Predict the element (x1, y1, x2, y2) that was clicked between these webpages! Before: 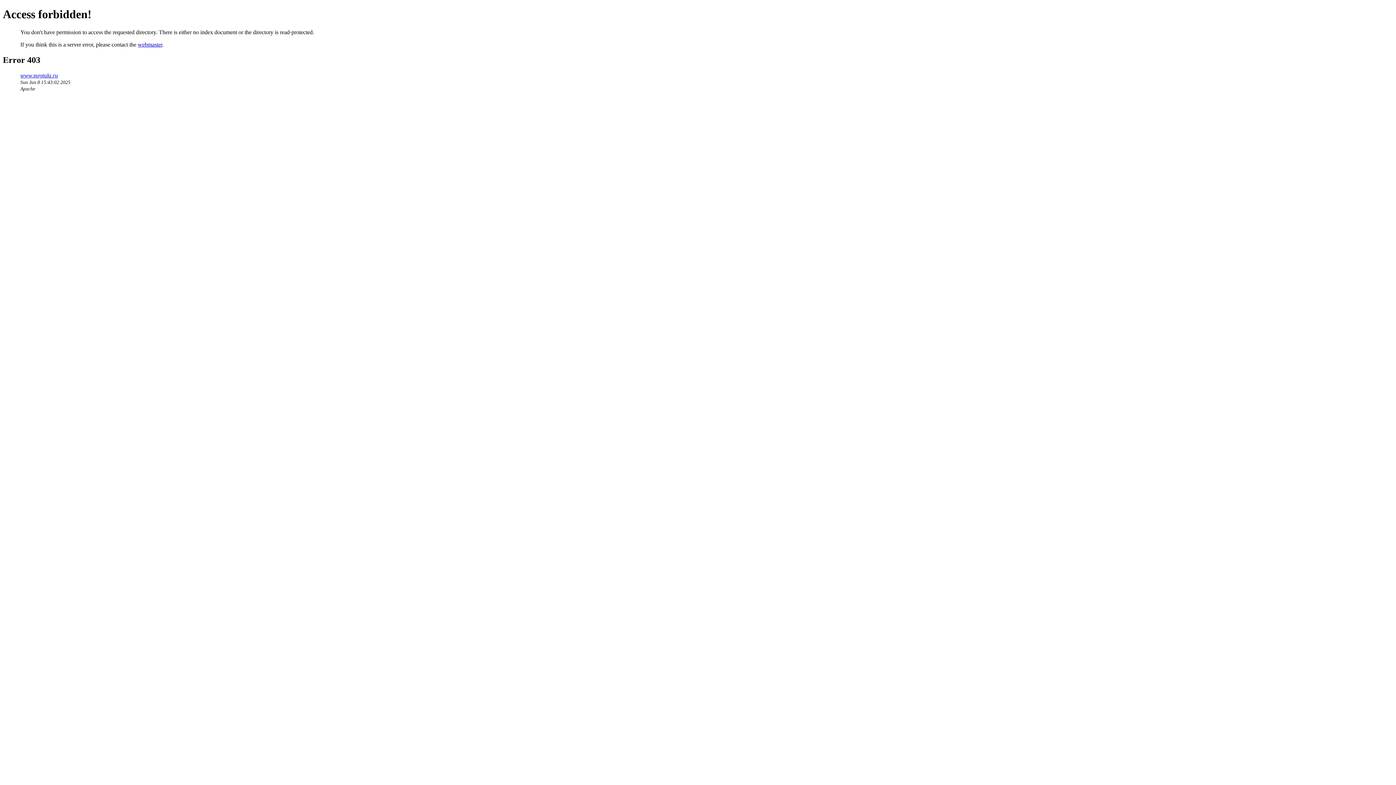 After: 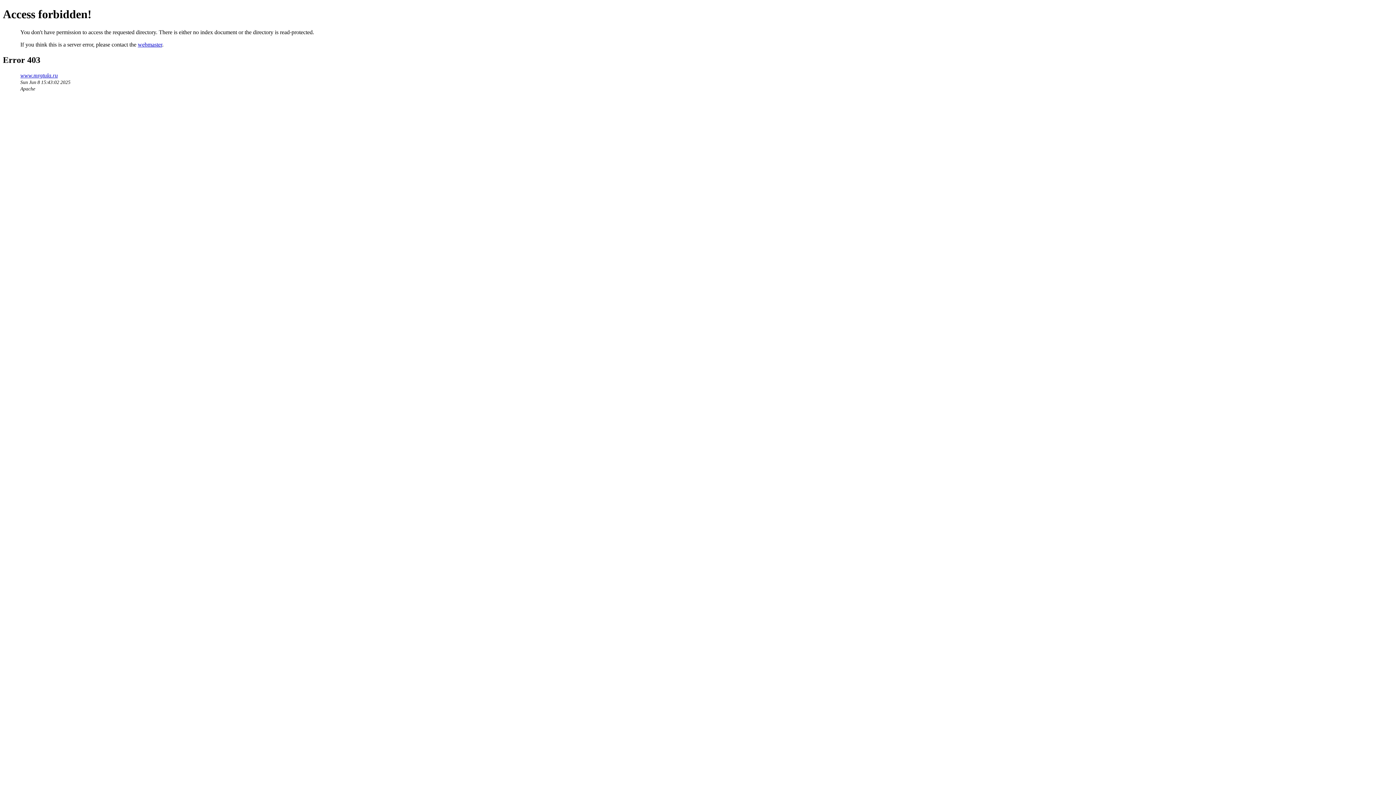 Action: bbox: (137, 41, 162, 47) label: webmaster